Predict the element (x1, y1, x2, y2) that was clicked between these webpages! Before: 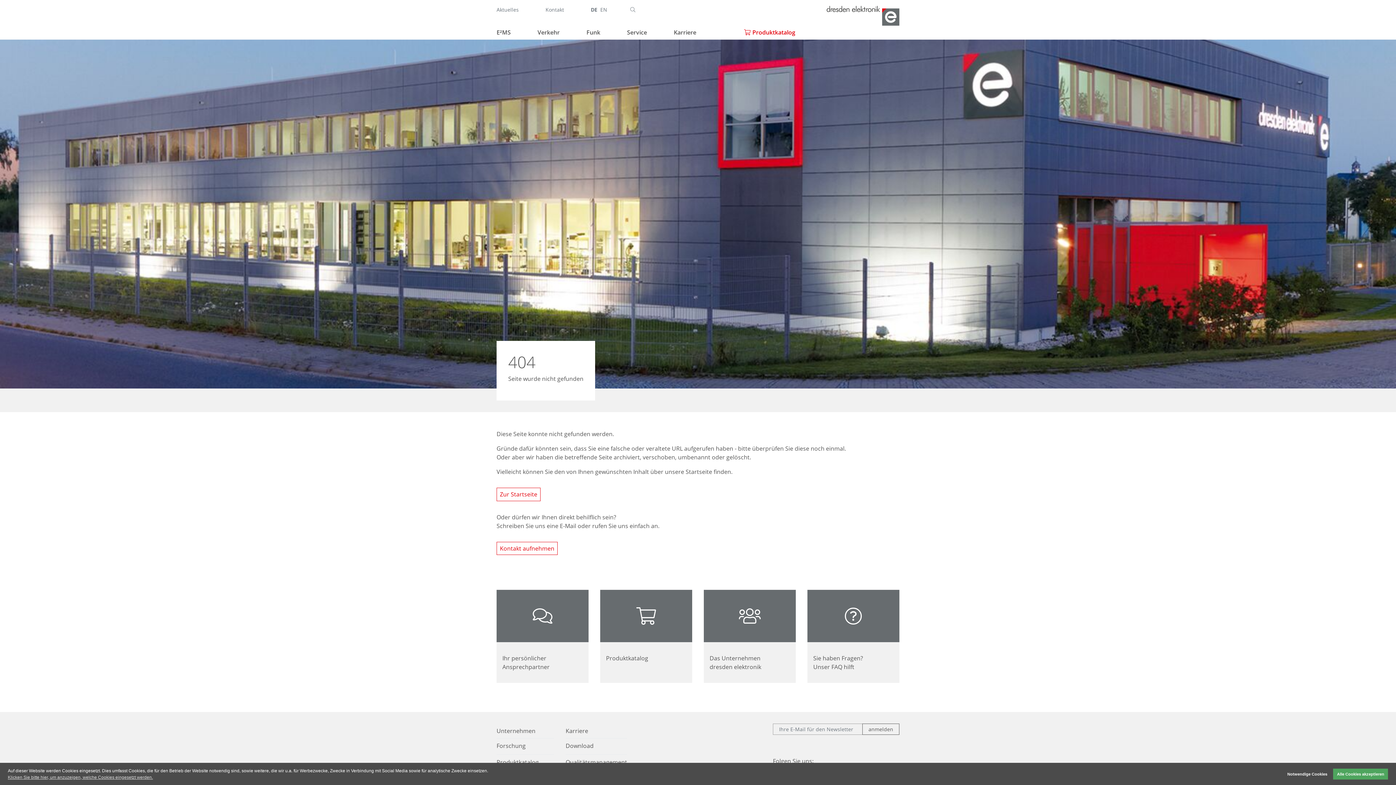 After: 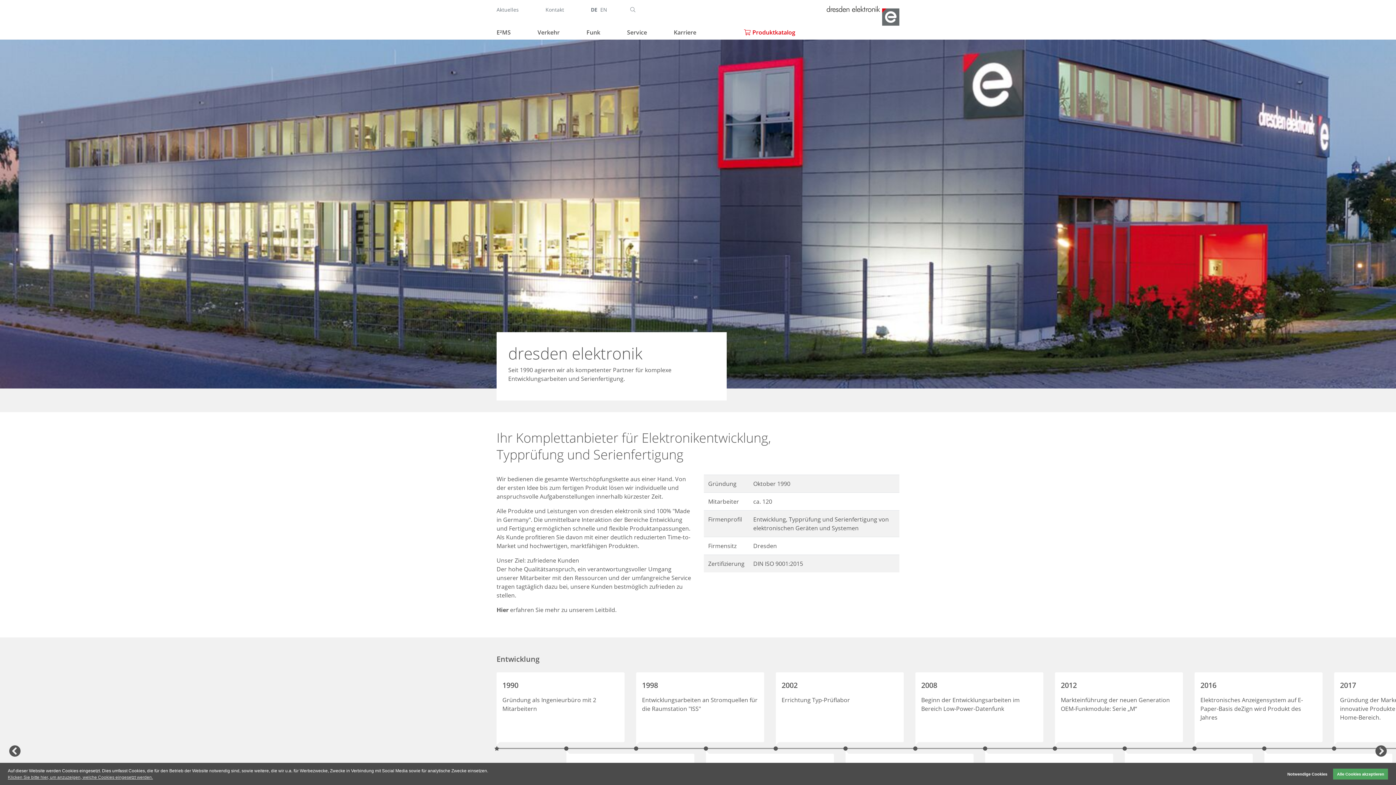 Action: label: Unternehmen bbox: (496, 724, 554, 738)